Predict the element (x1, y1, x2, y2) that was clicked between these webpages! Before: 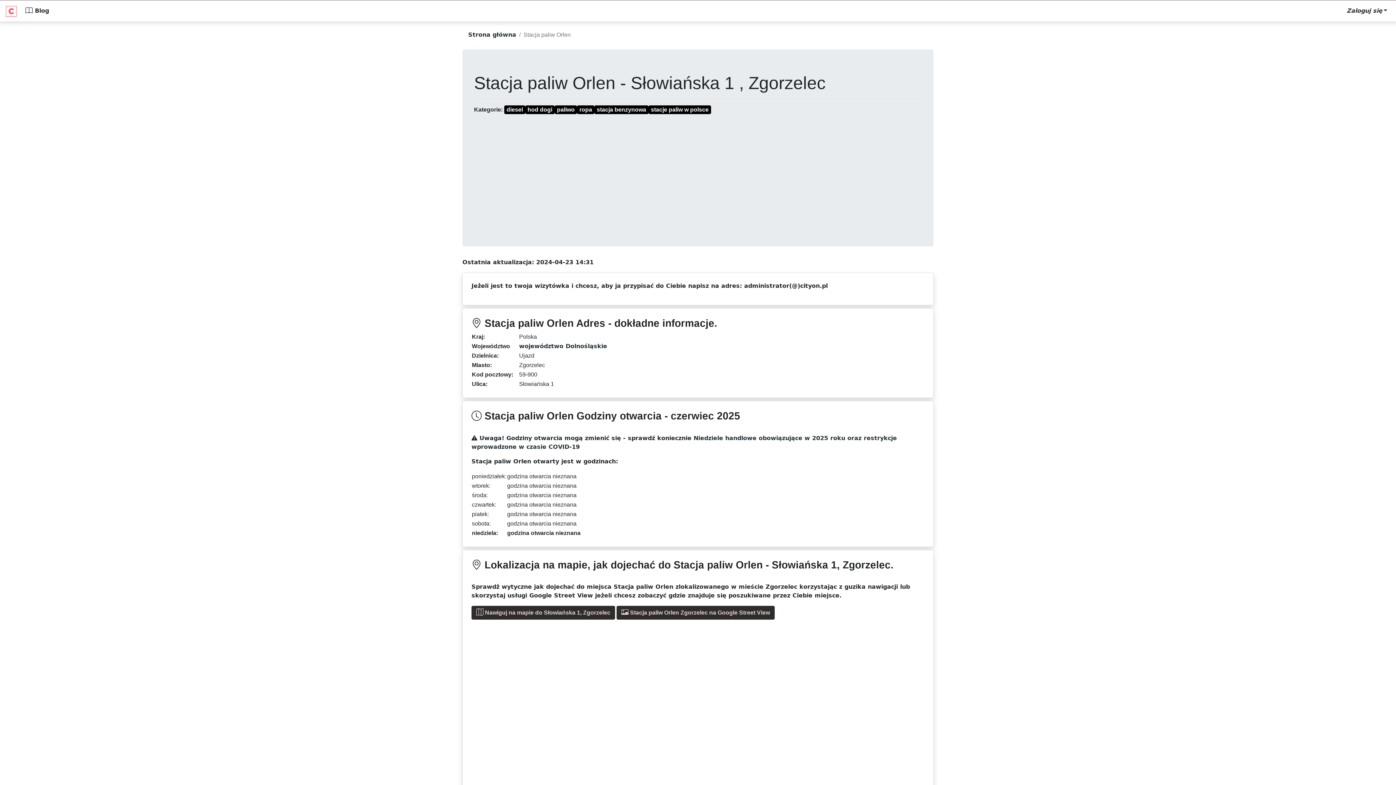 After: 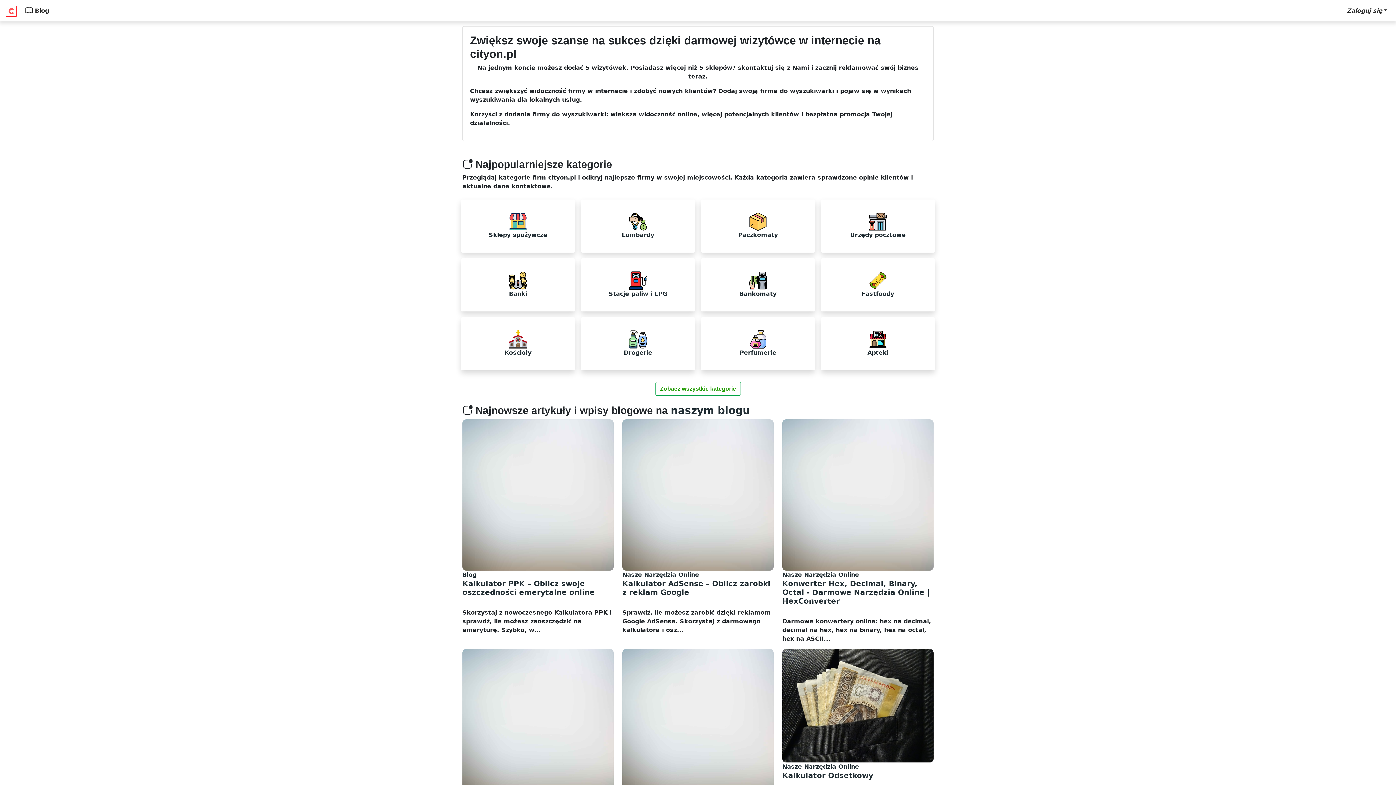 Action: bbox: (468, 30, 516, 39) label: Strona główna